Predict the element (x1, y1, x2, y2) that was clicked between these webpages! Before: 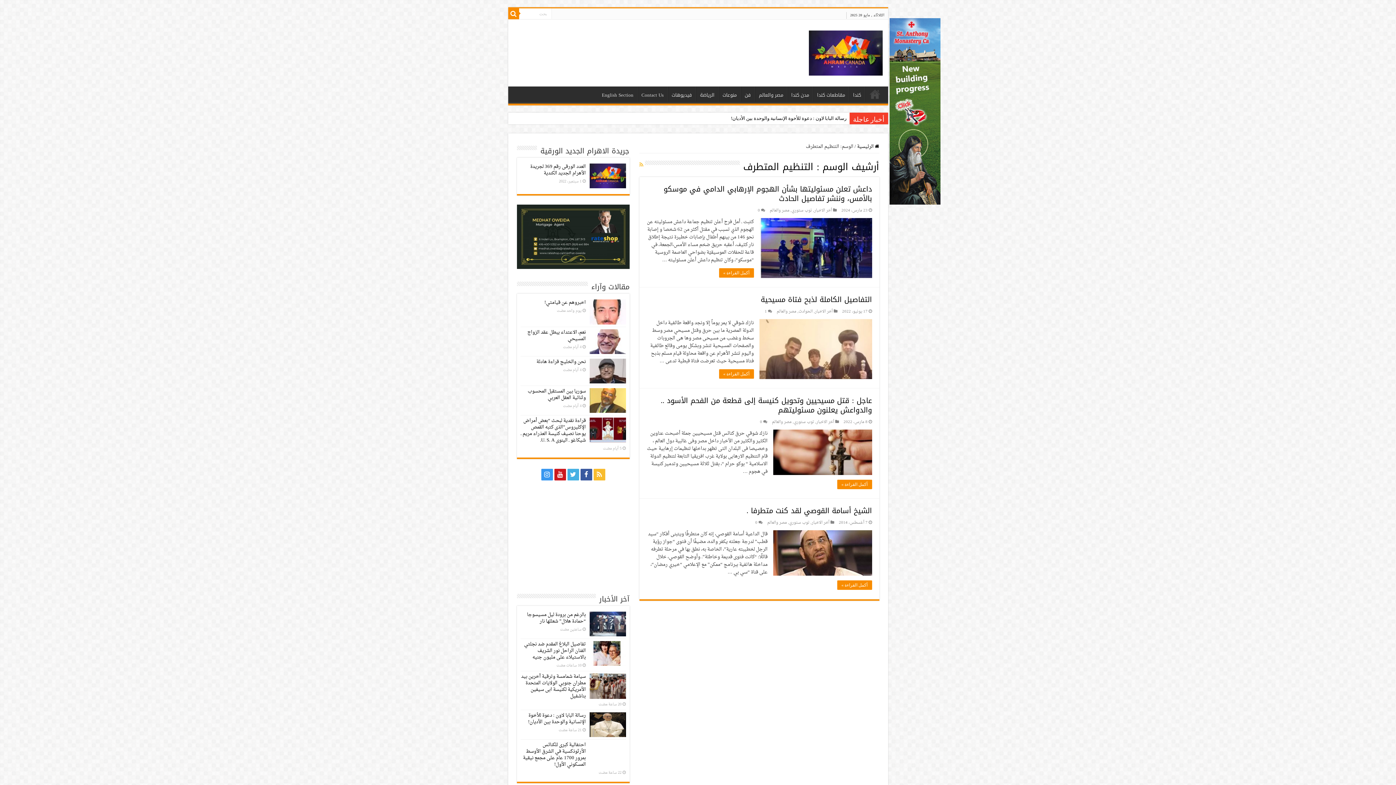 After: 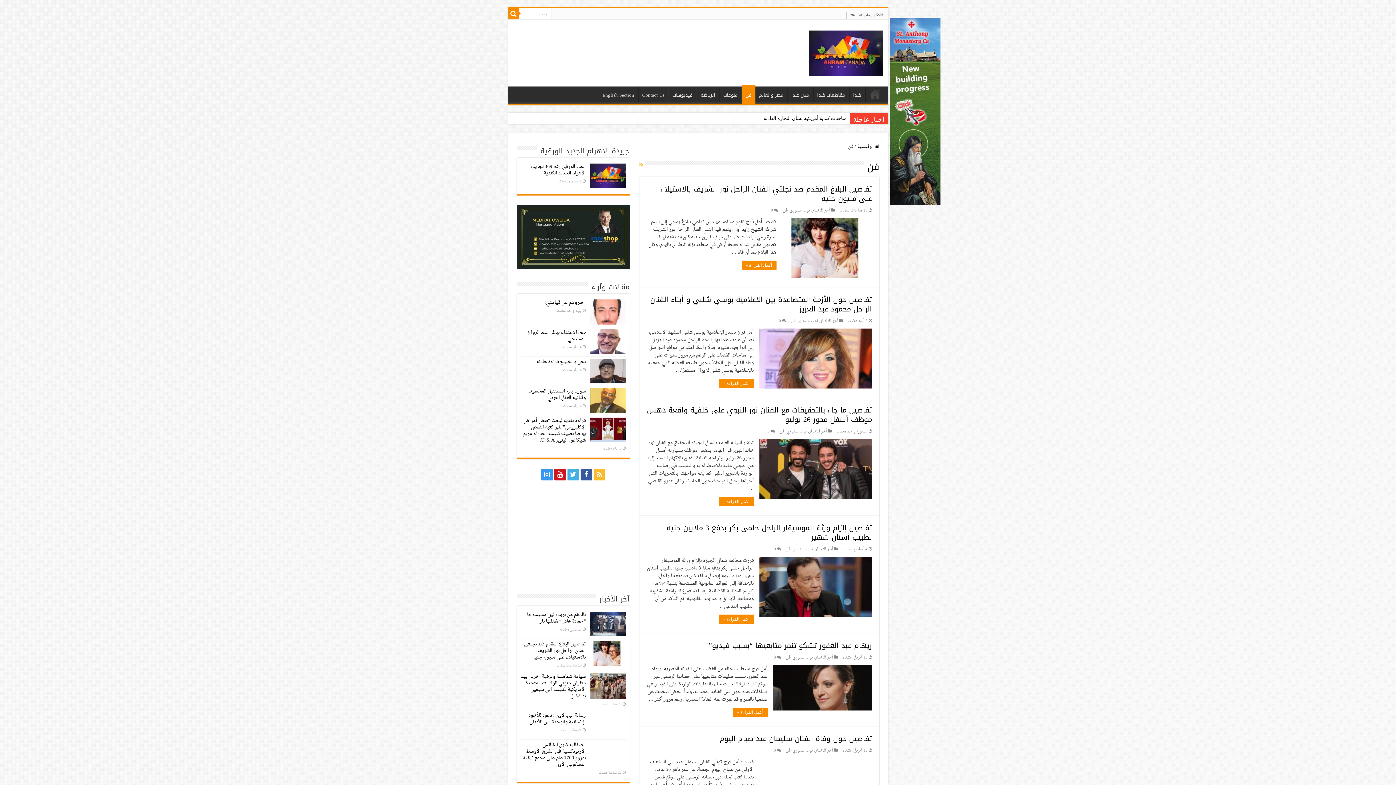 Action: label: فن bbox: (741, 86, 755, 101)